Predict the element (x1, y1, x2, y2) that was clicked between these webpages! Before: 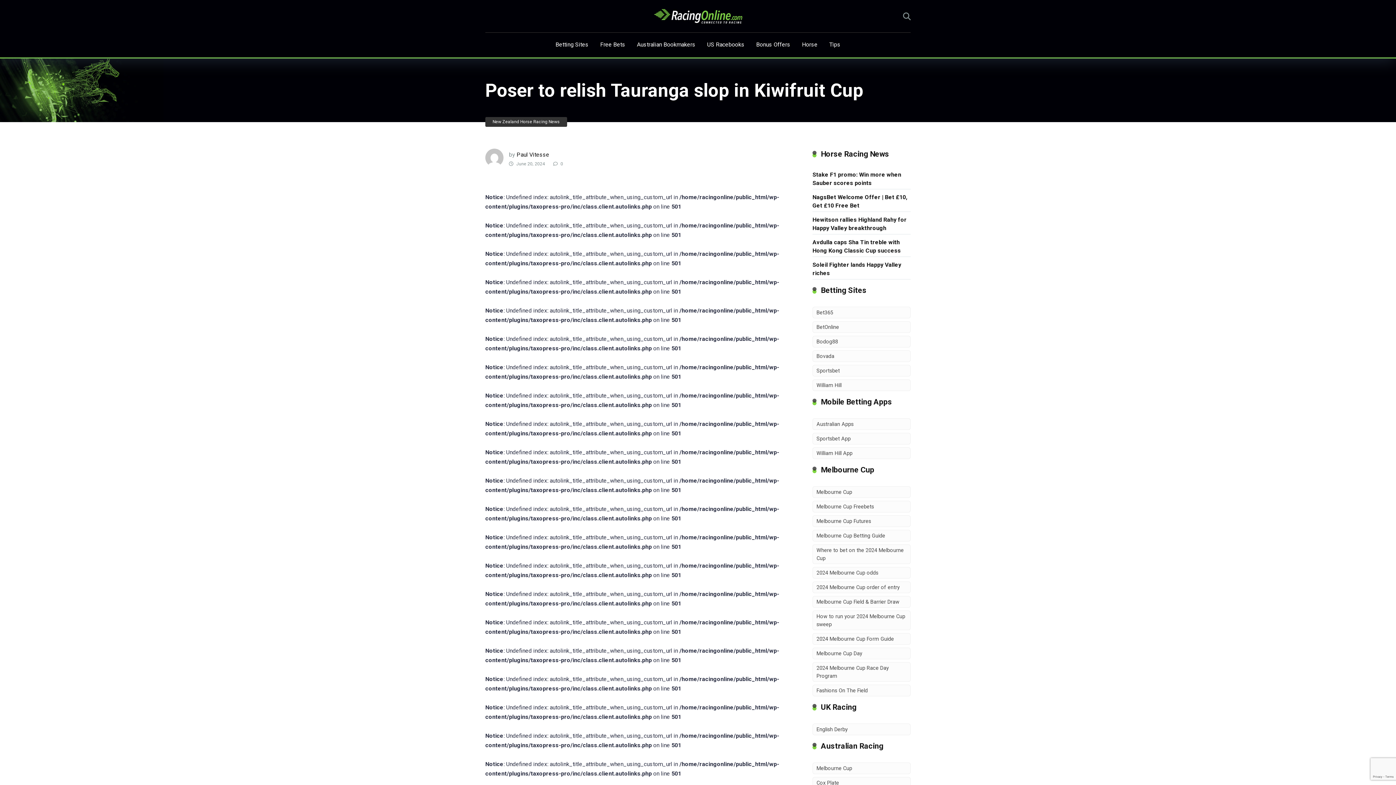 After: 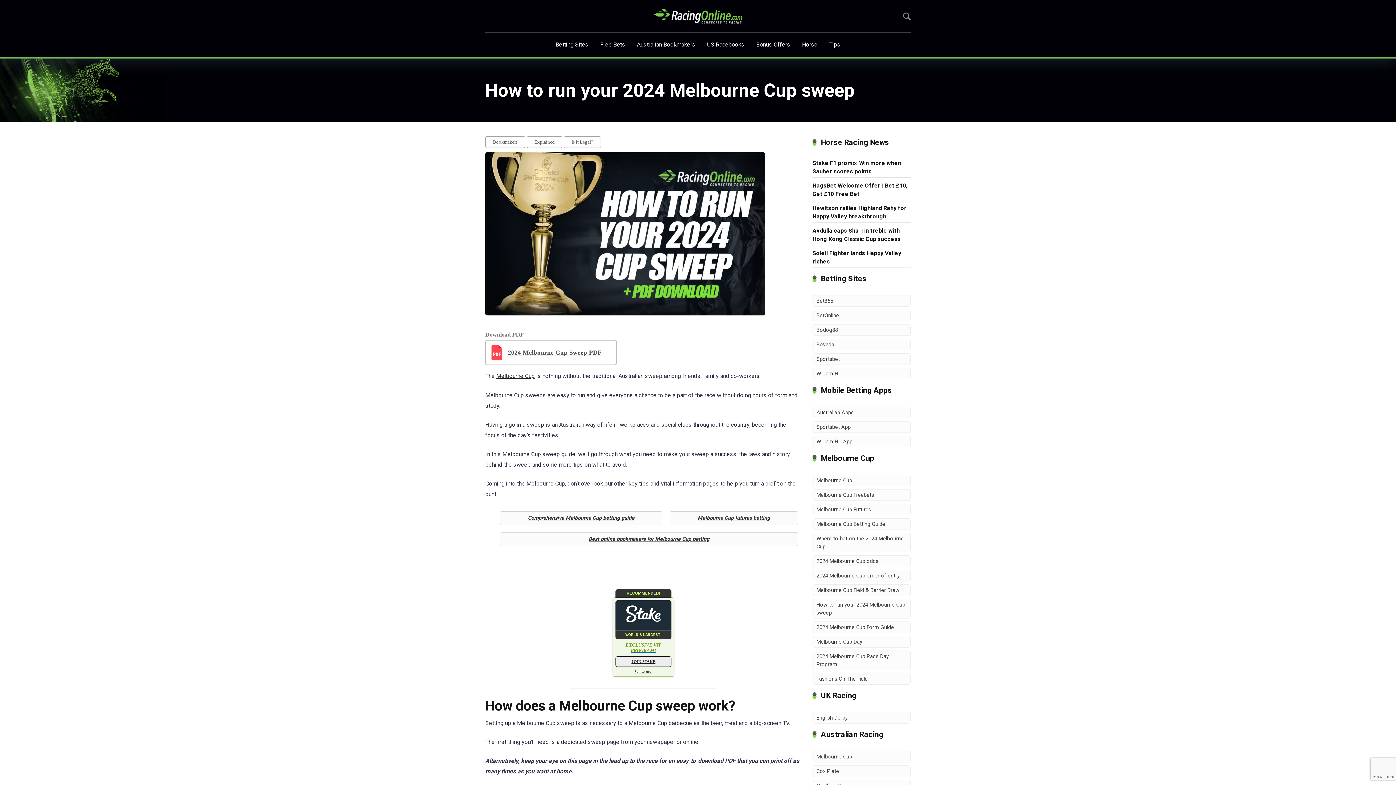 Action: label: How to run your 2024 Melbourne Cup sweep bbox: (816, 610, 905, 629)